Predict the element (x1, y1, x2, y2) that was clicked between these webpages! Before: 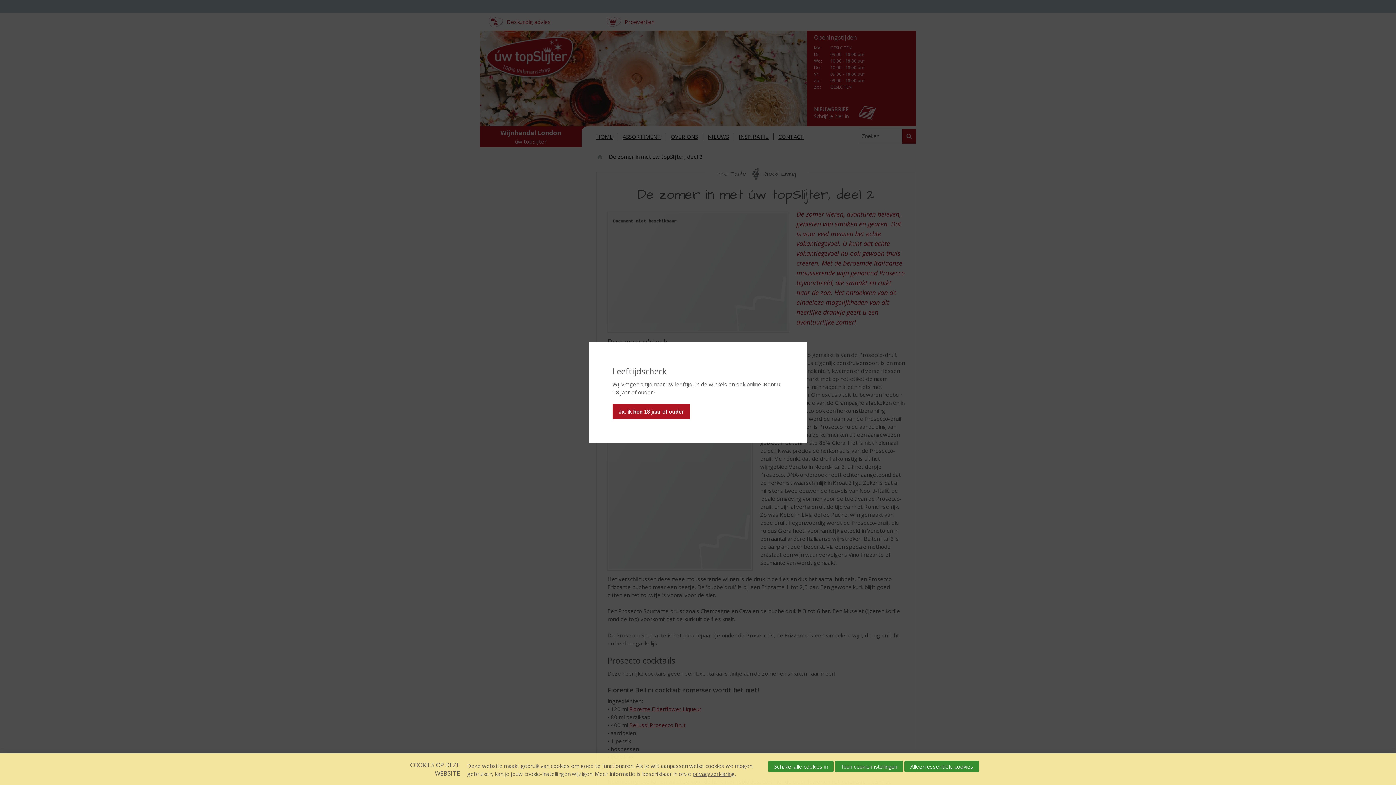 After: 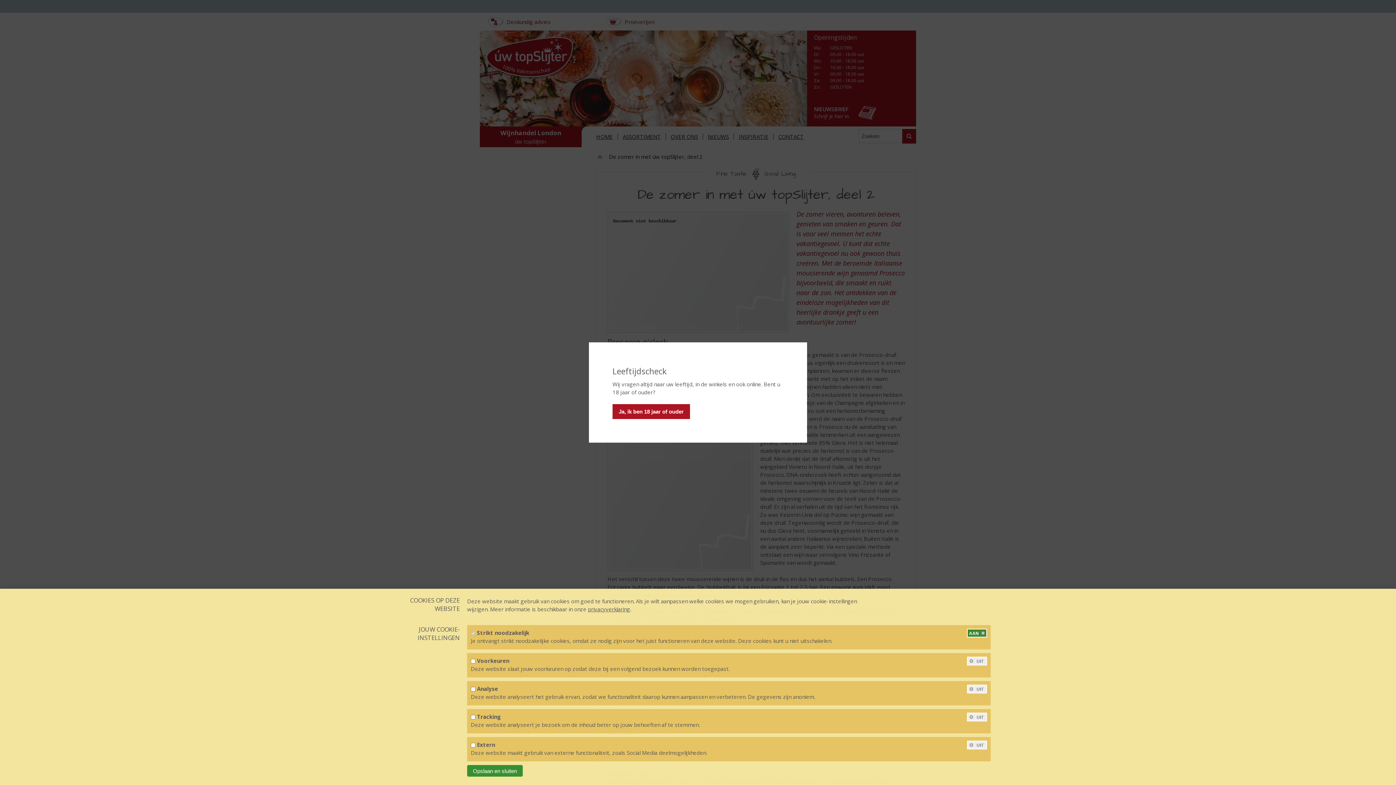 Action: bbox: (835, 761, 903, 772) label: Toon cookie-instellingen